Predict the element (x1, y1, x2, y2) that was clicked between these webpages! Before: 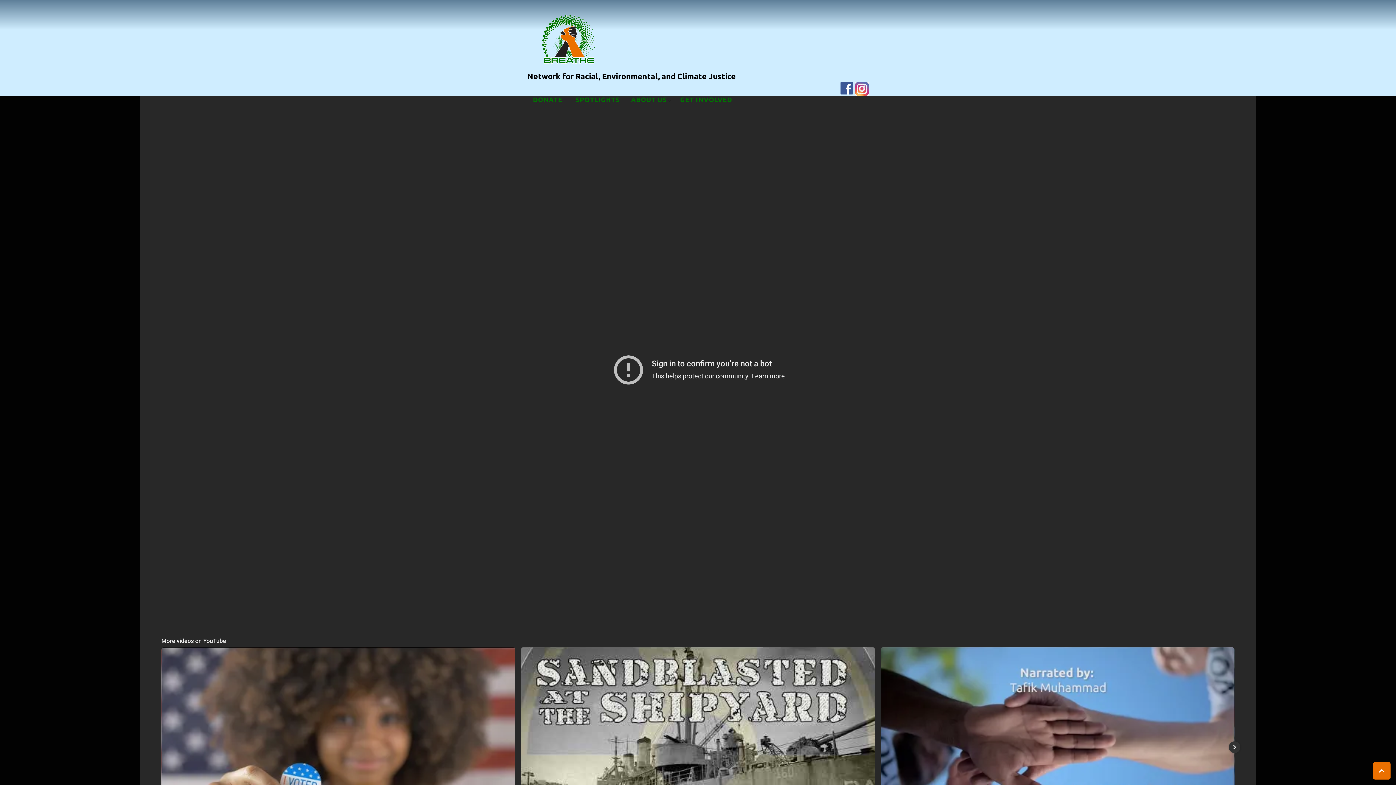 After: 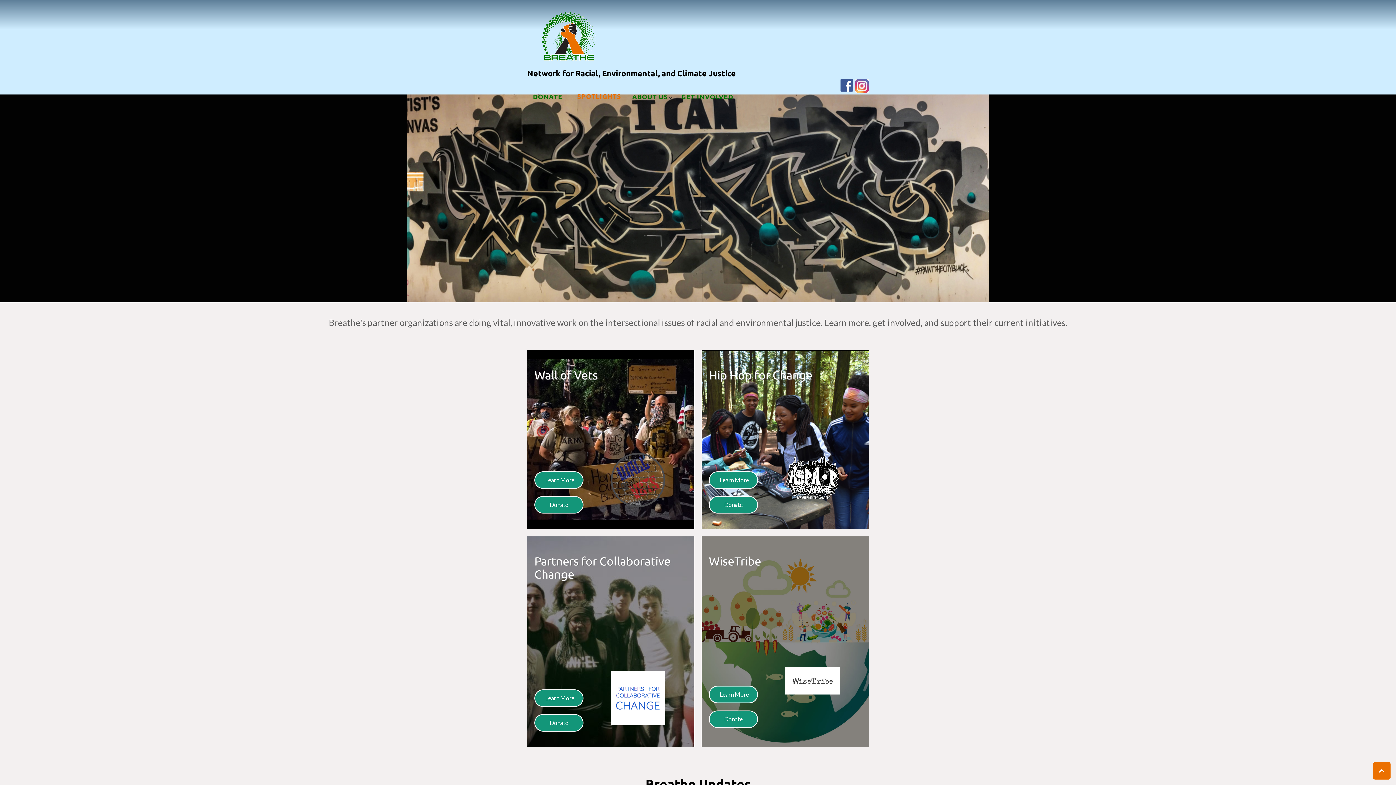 Action: bbox: (572, 88, 623, 125) label: SPOTLIGHTS